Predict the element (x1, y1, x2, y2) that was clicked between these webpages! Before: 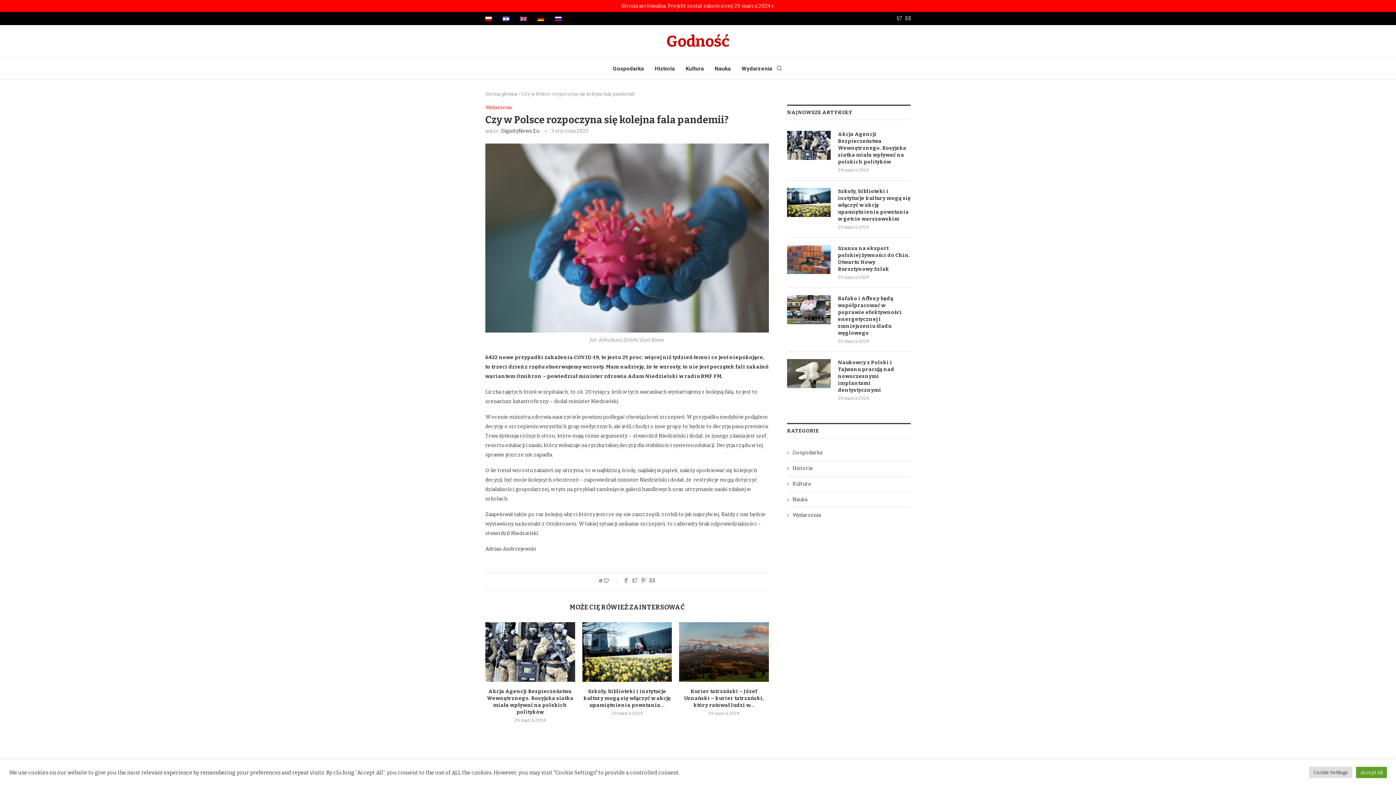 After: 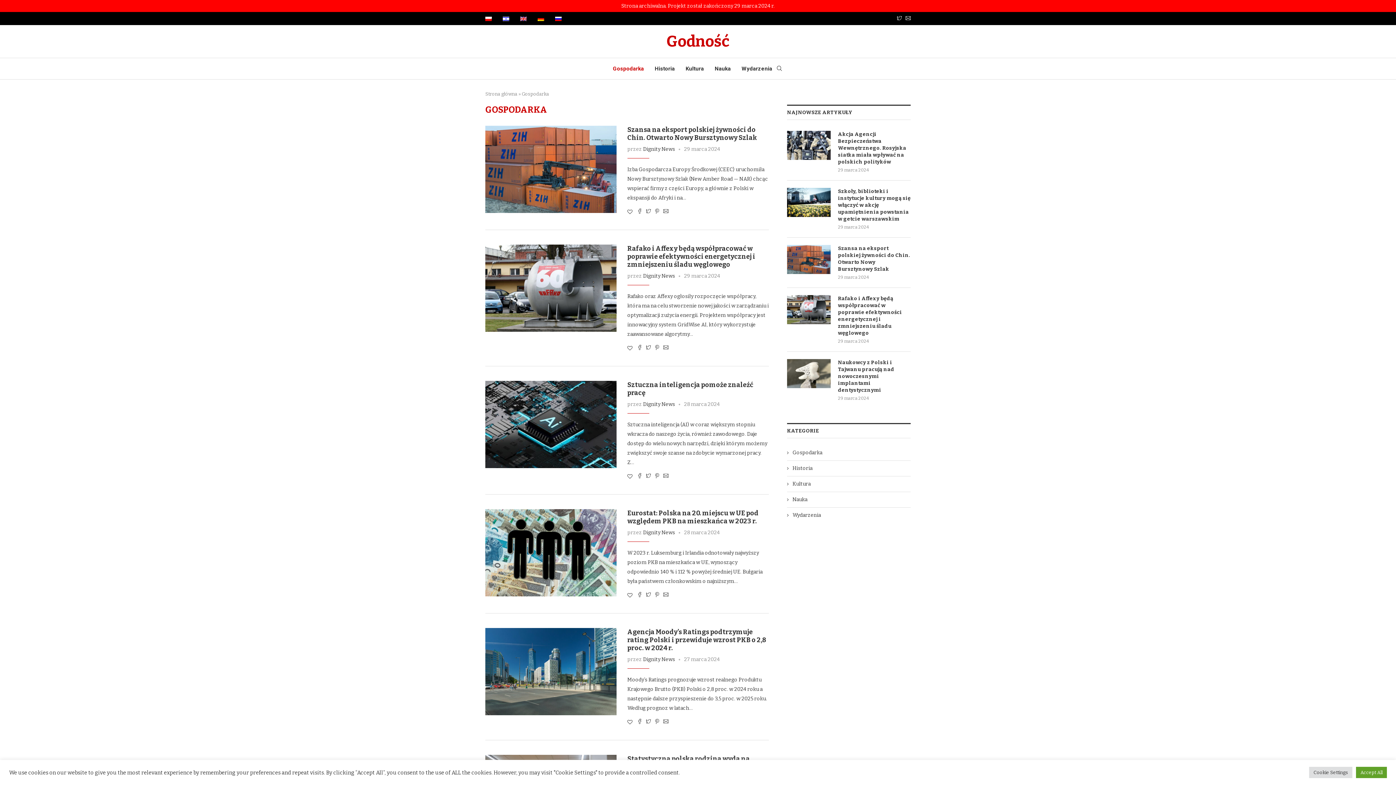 Action: label: Gospodarka bbox: (787, 449, 910, 456)